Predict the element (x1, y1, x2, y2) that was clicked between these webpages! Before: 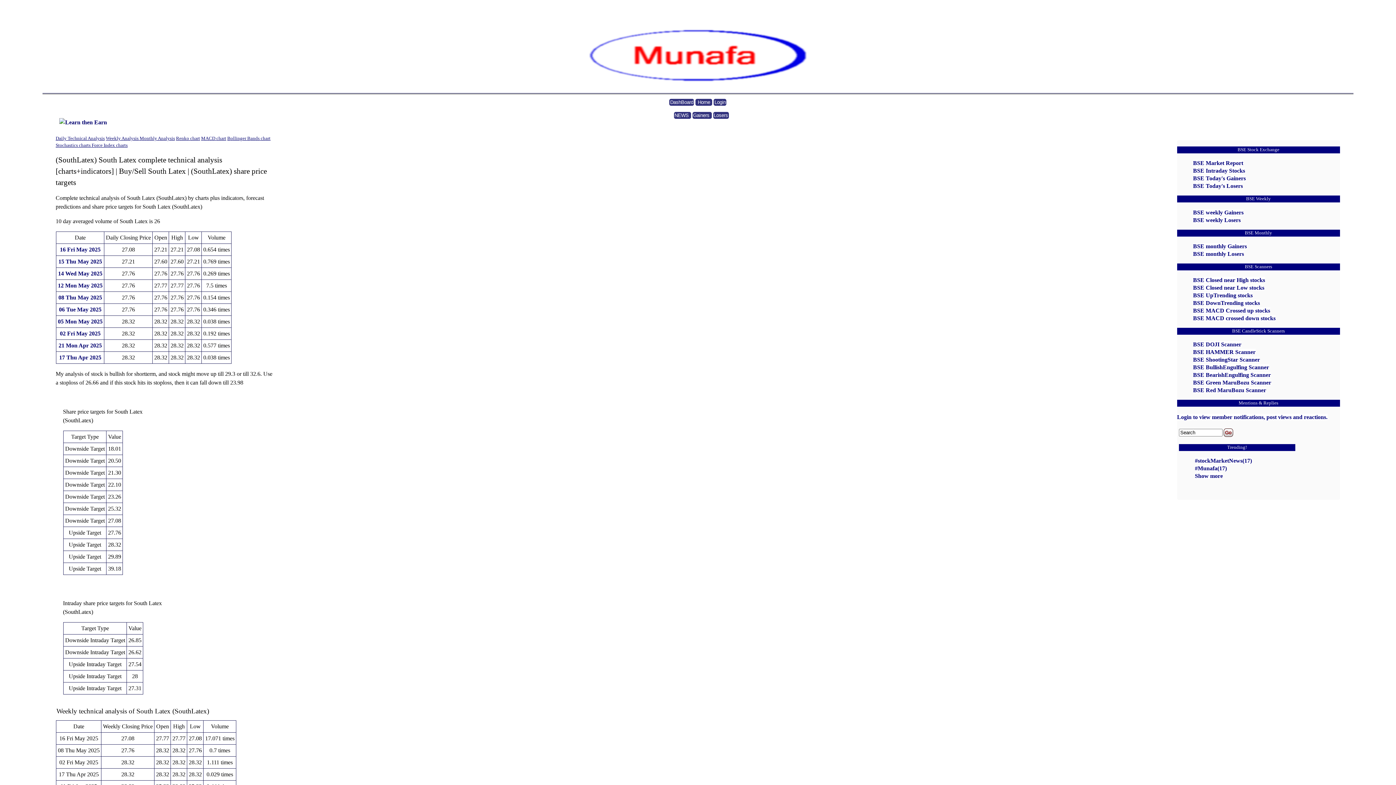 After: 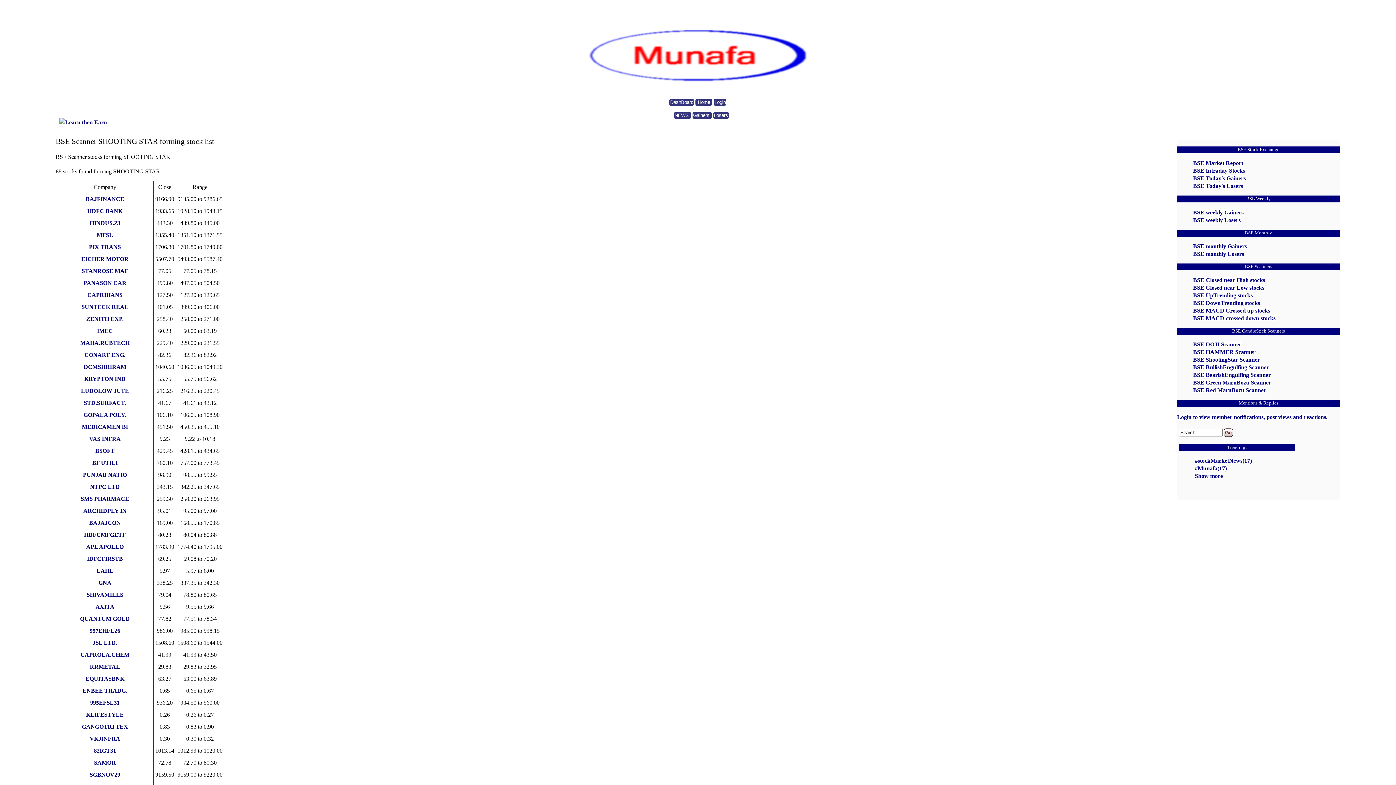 Action: label: BSE ShootingStar Scanner bbox: (1193, 356, 1260, 362)